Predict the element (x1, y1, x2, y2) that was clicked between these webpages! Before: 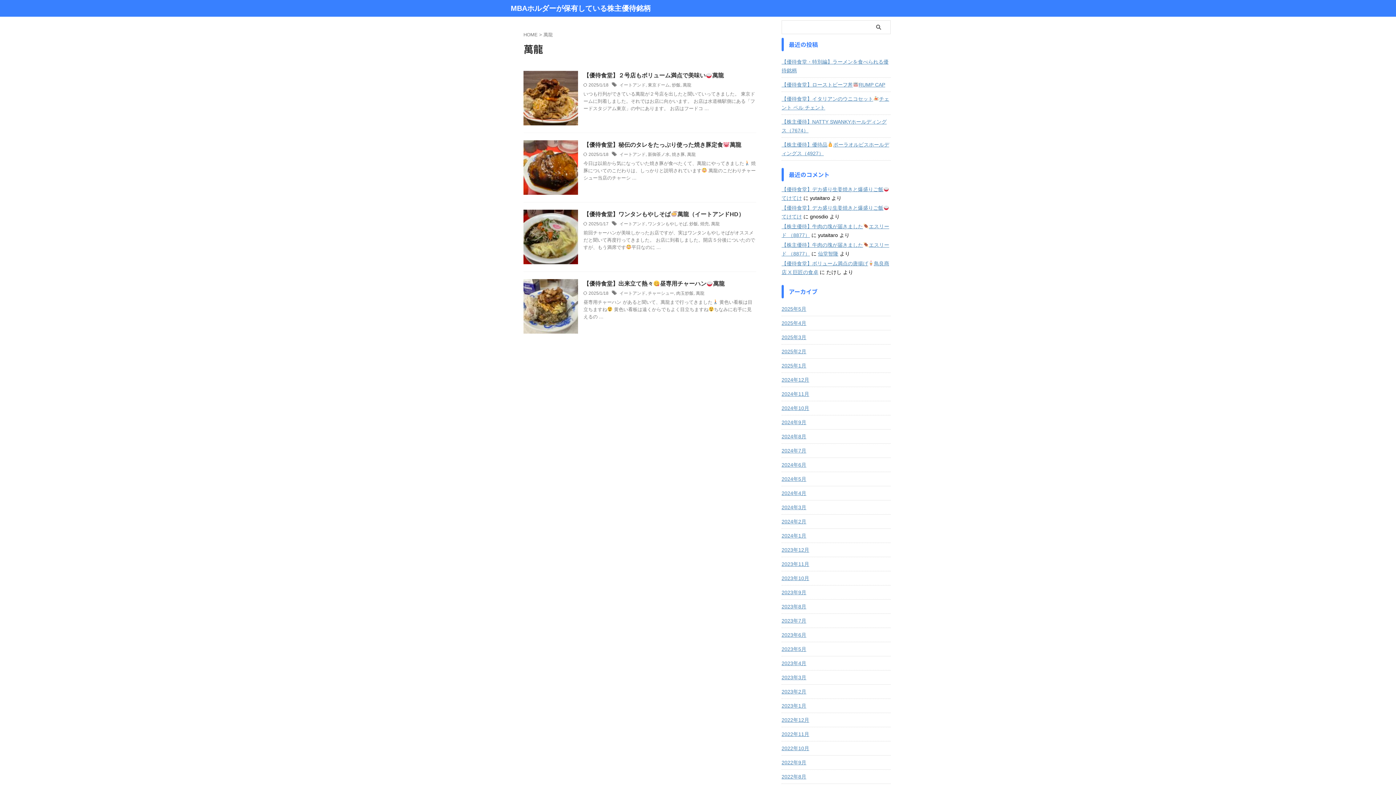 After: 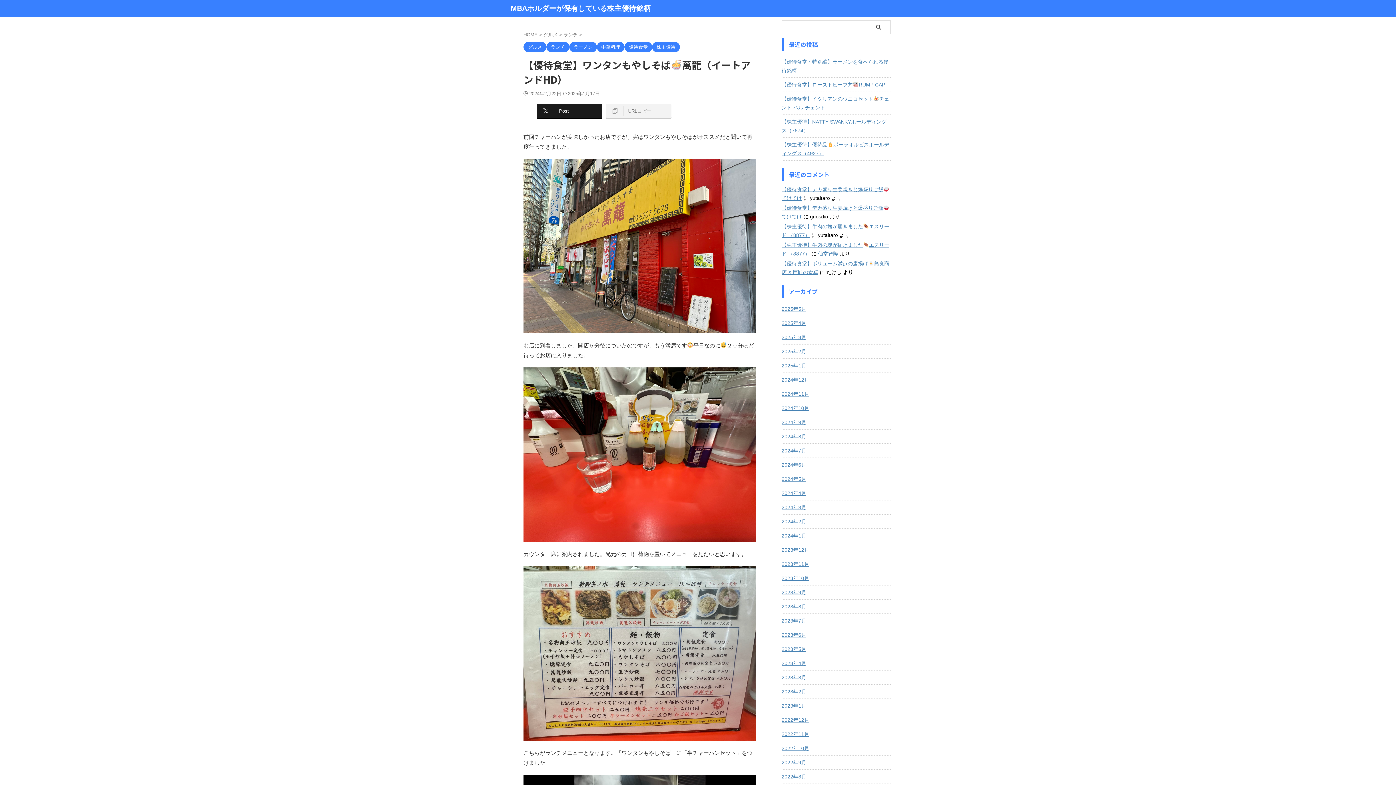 Action: bbox: (523, 257, 578, 264)